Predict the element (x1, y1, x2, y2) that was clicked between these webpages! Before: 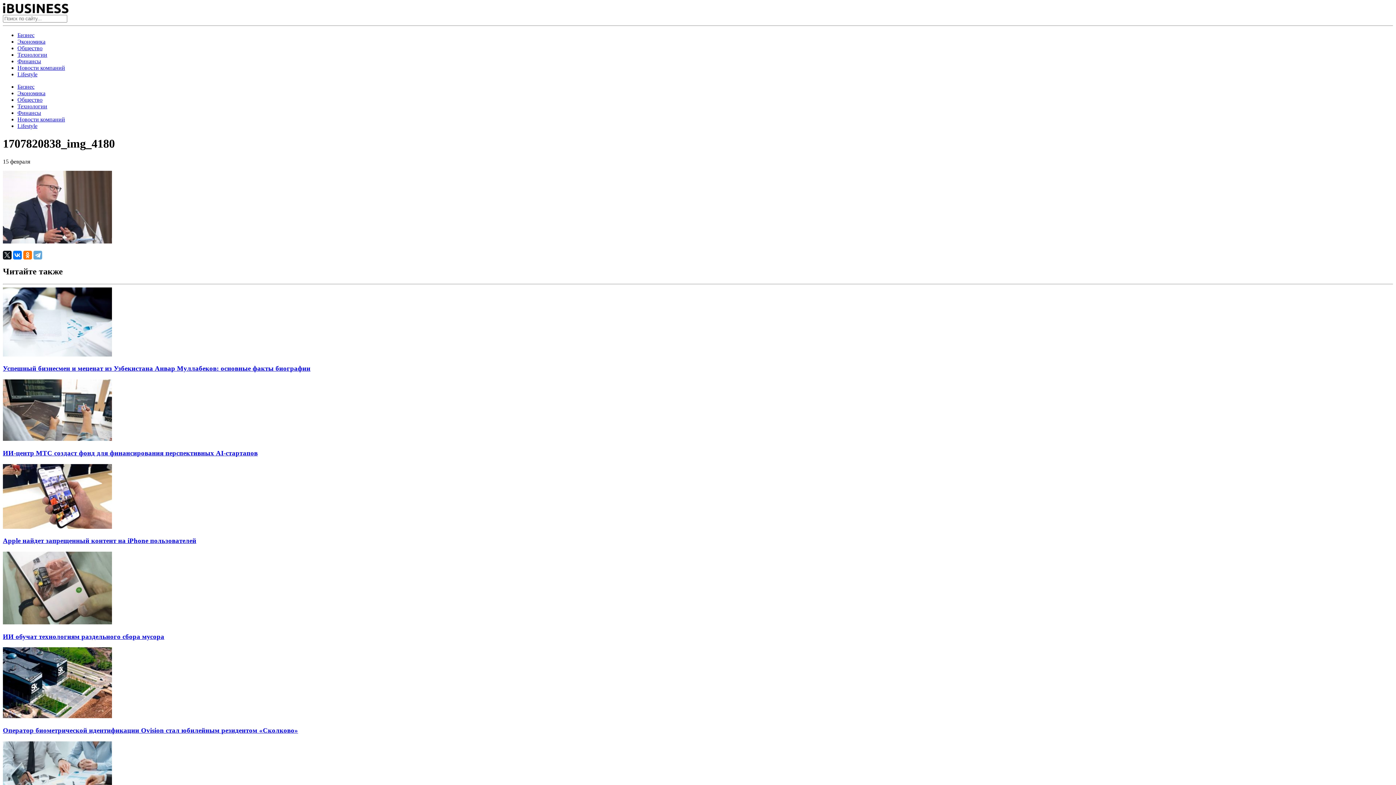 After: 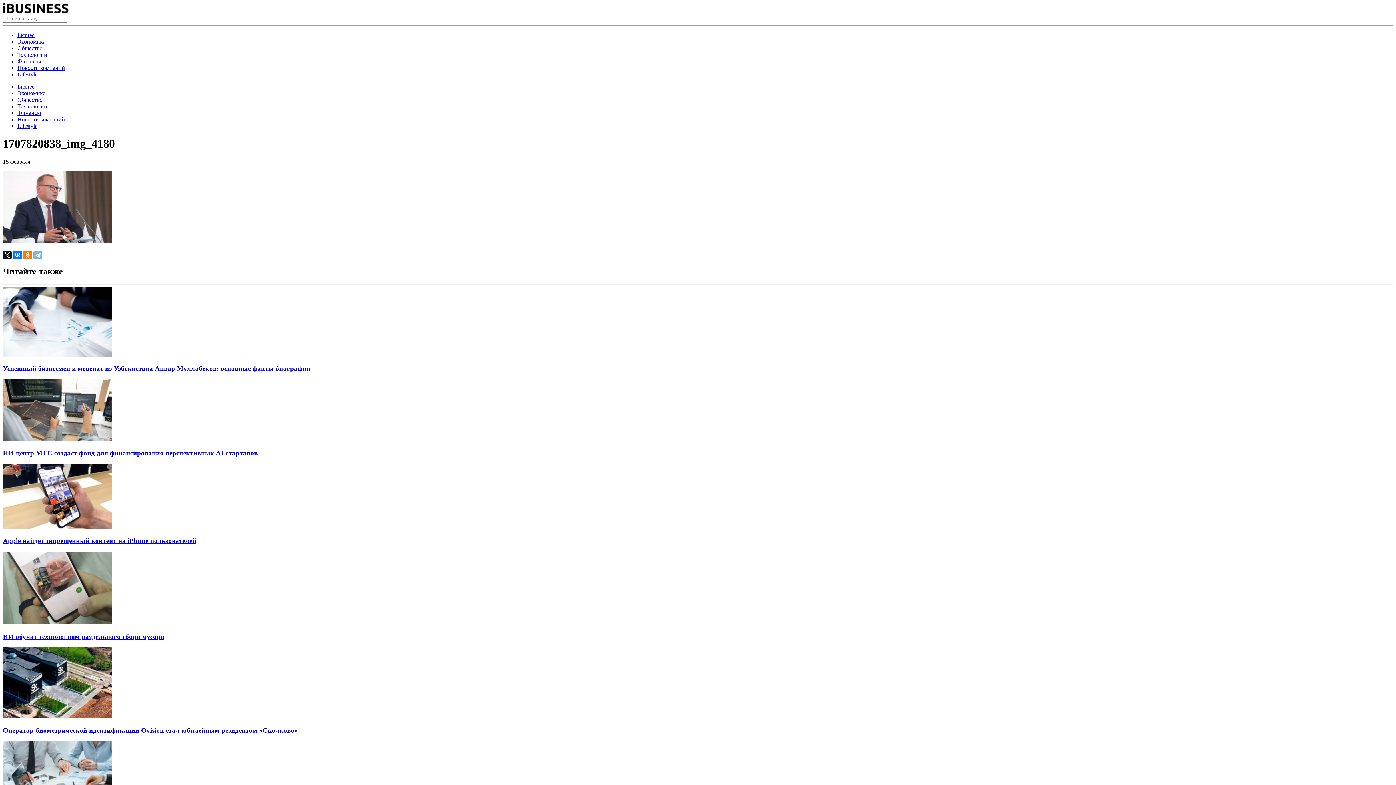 Action: bbox: (33, 250, 42, 259)